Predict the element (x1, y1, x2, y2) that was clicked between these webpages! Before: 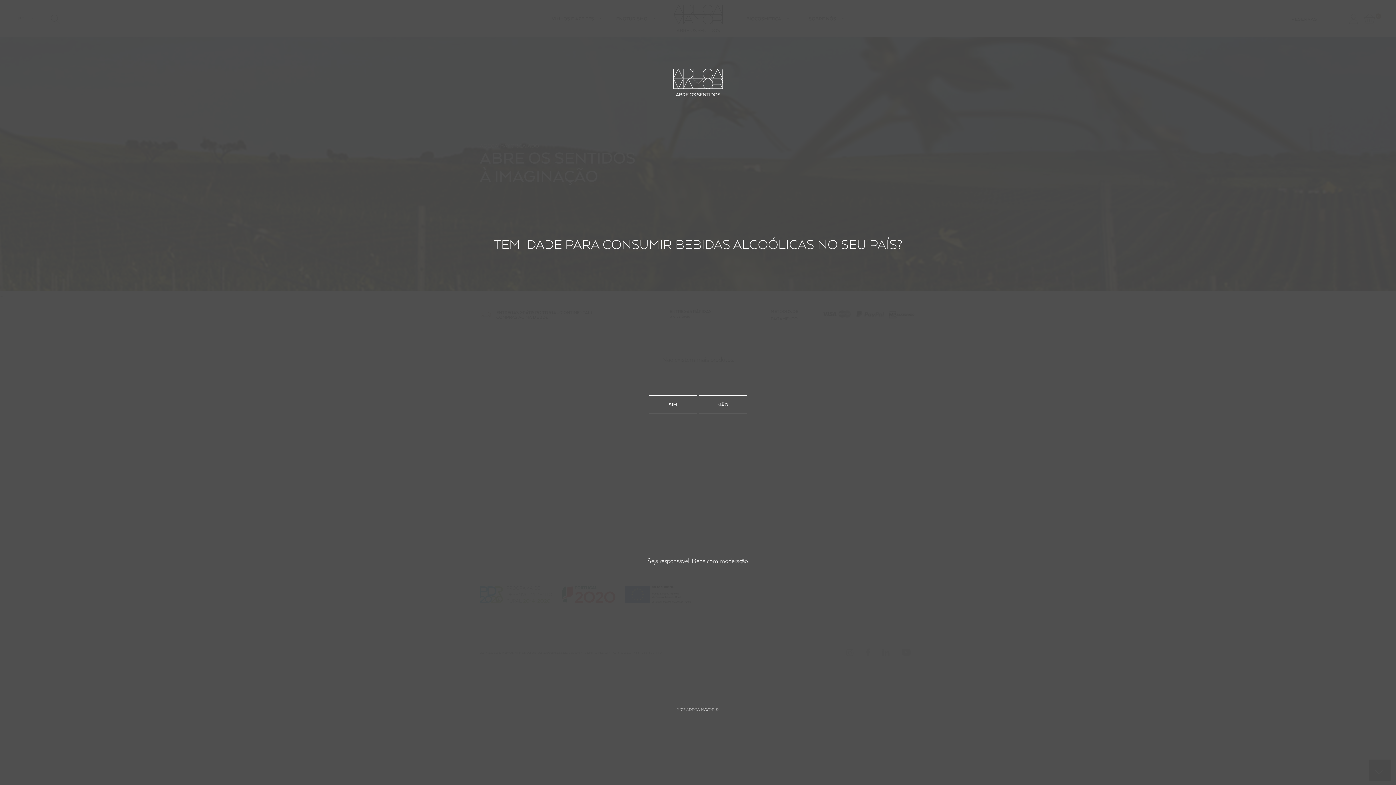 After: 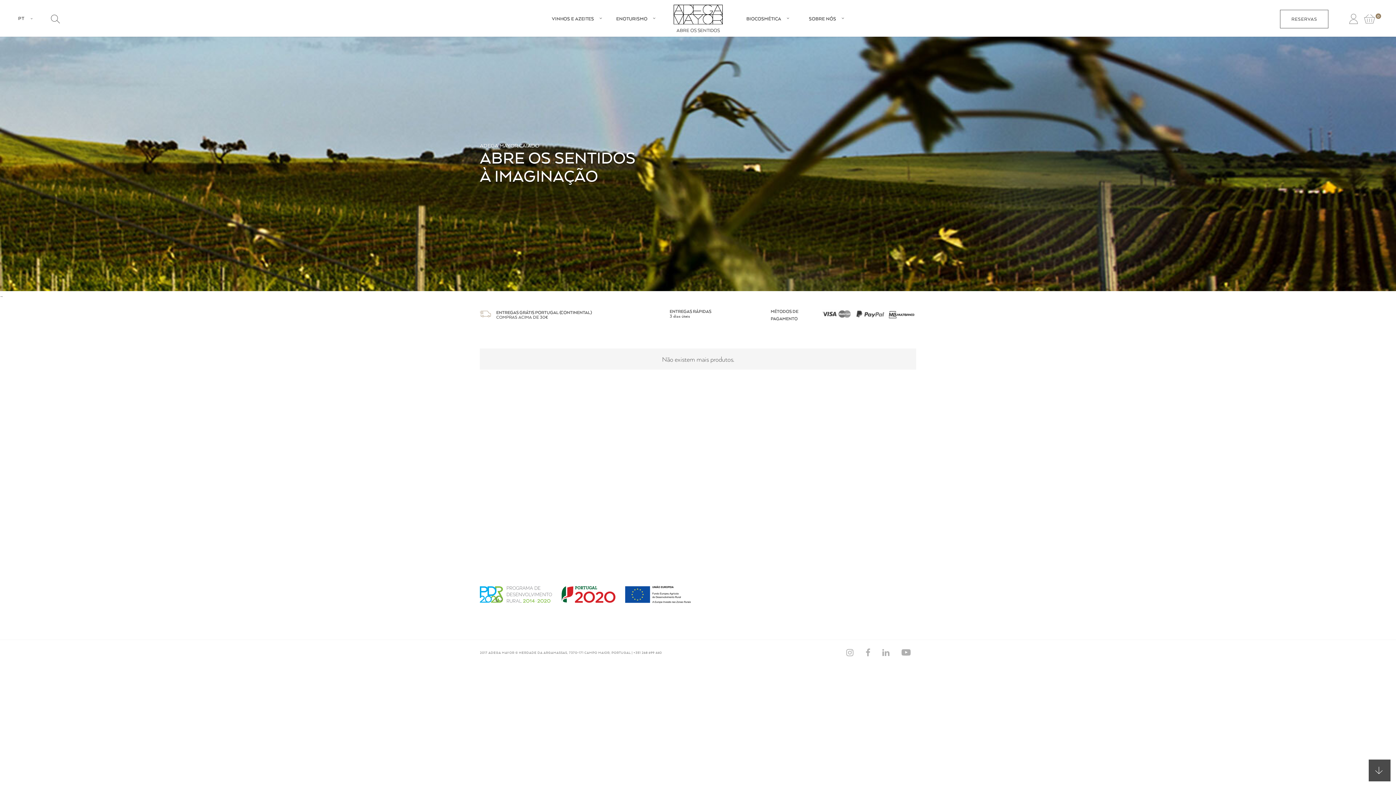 Action: label: SIM bbox: (649, 395, 697, 414)